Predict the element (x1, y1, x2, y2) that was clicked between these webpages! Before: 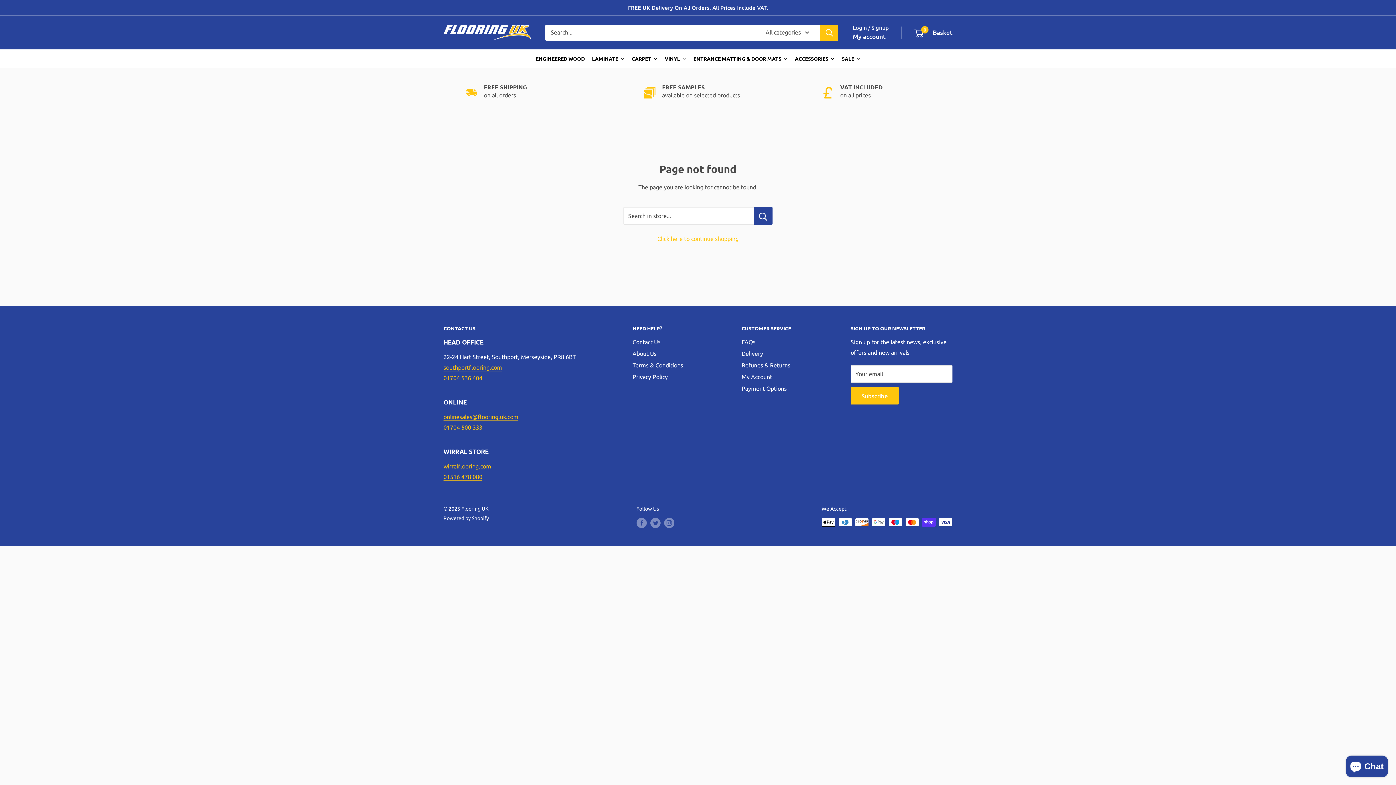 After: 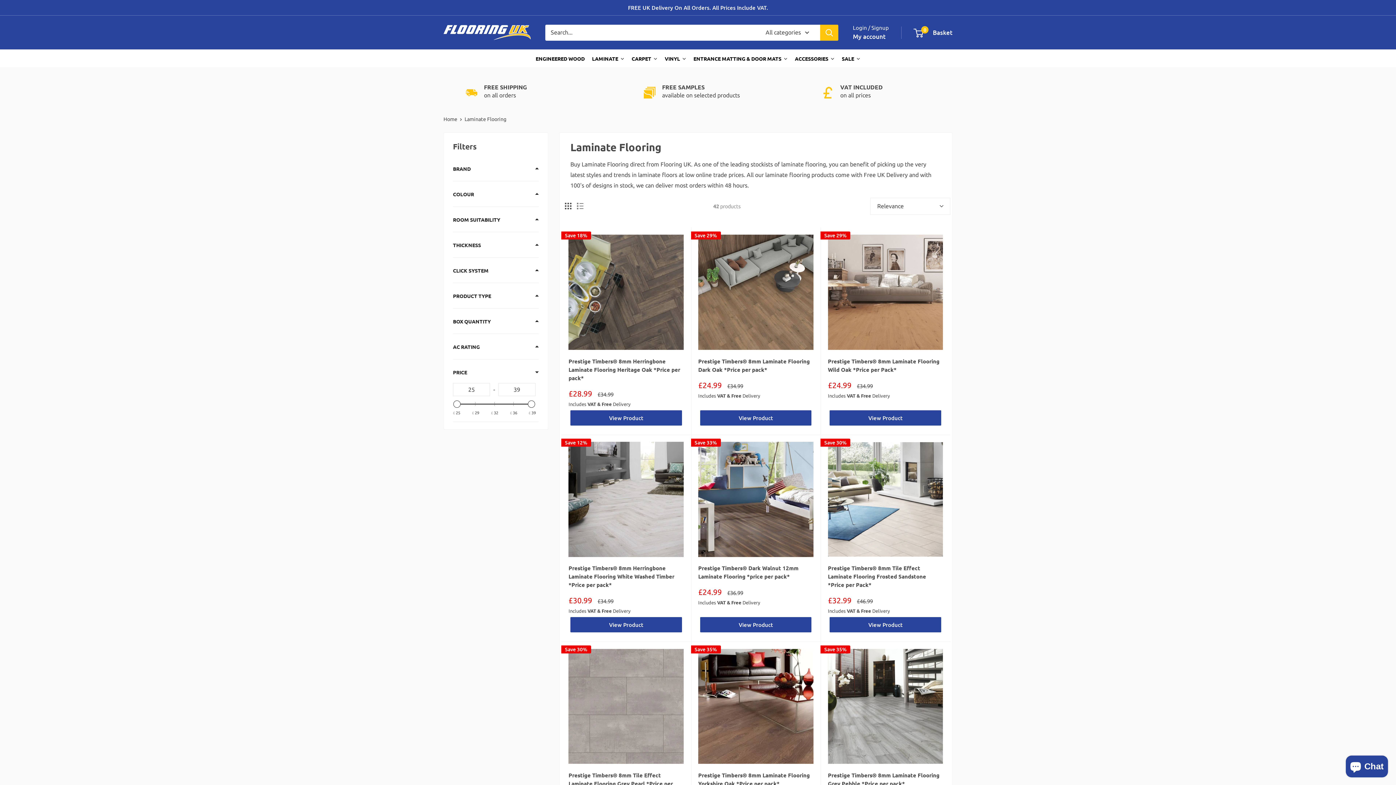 Action: bbox: (588, 49, 628, 67) label: LAMINATE